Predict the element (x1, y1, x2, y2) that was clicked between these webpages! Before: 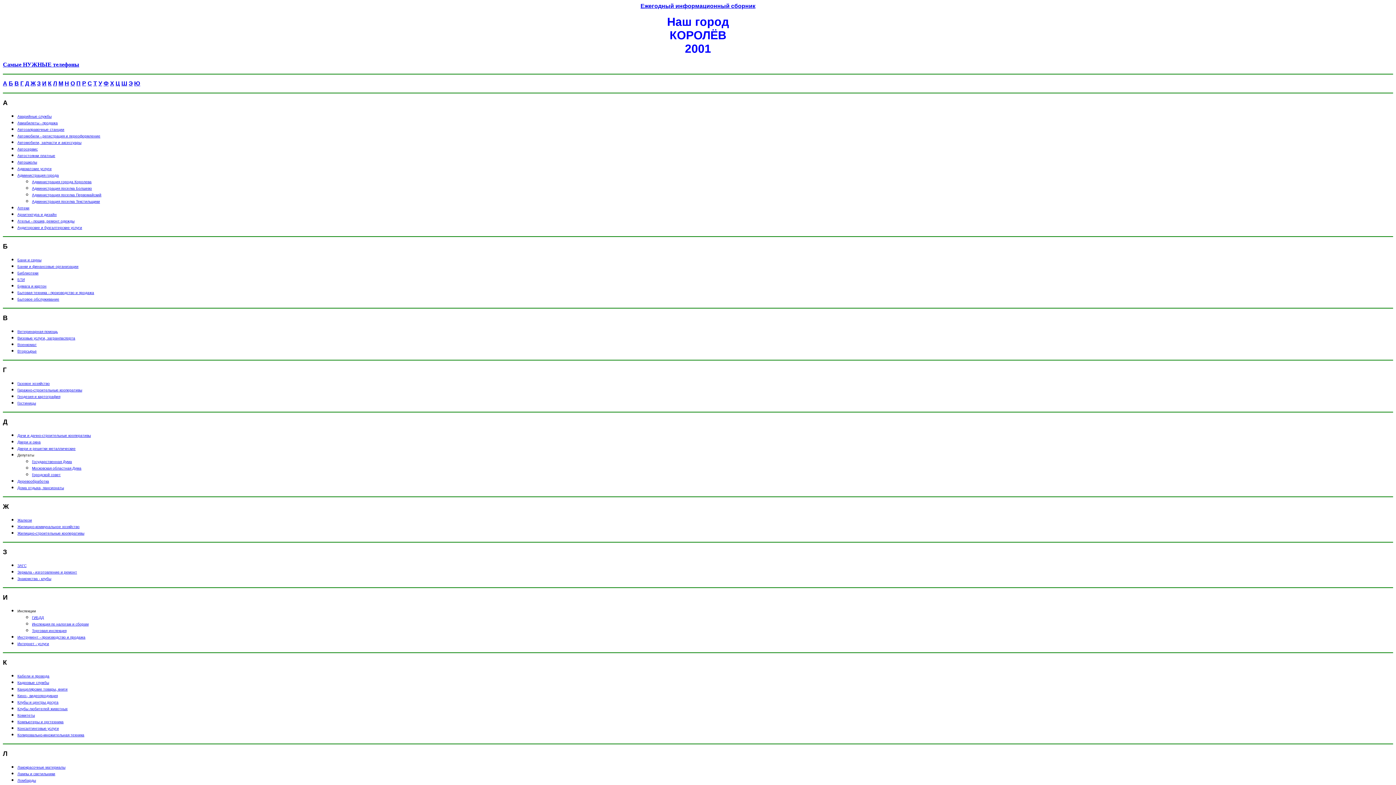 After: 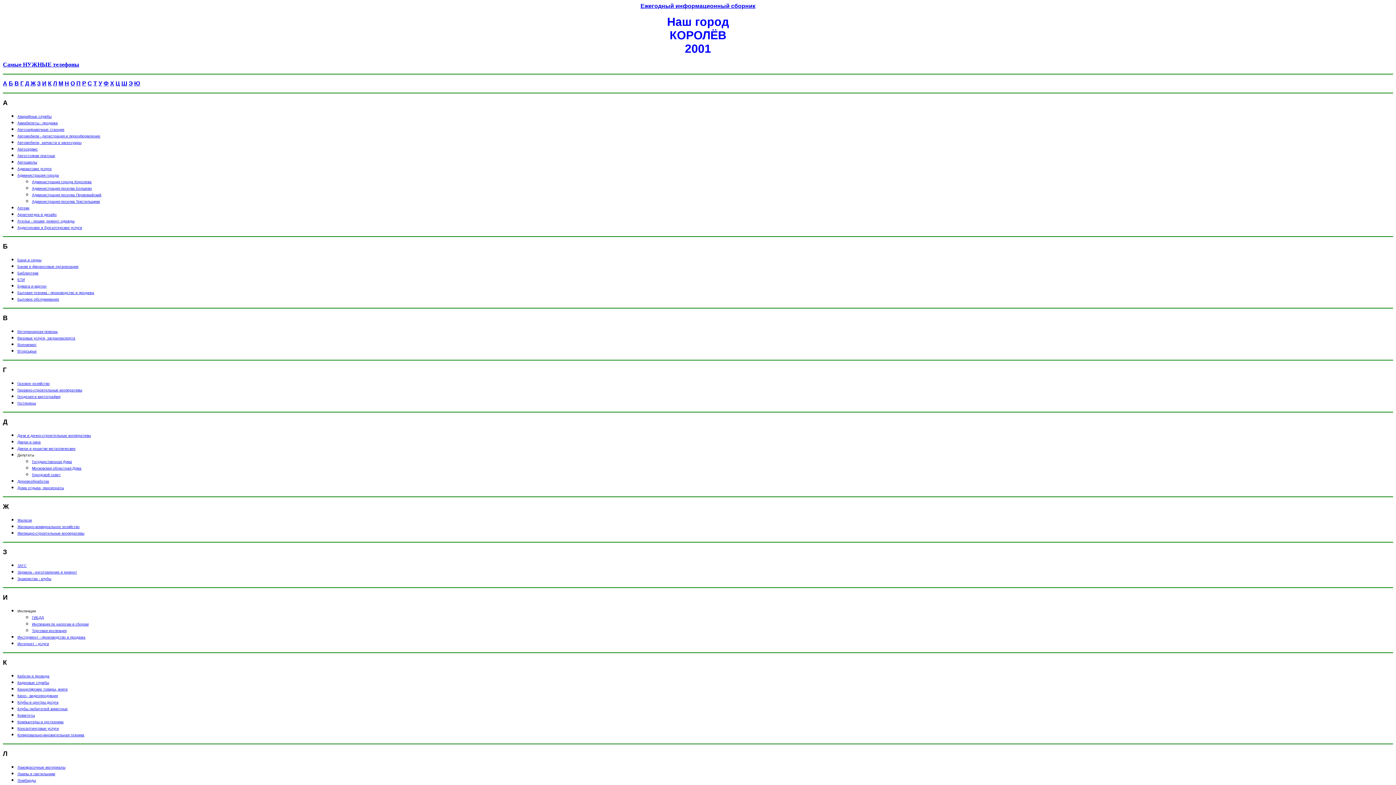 Action: bbox: (32, 178, 91, 184) label: Администрация города Королева